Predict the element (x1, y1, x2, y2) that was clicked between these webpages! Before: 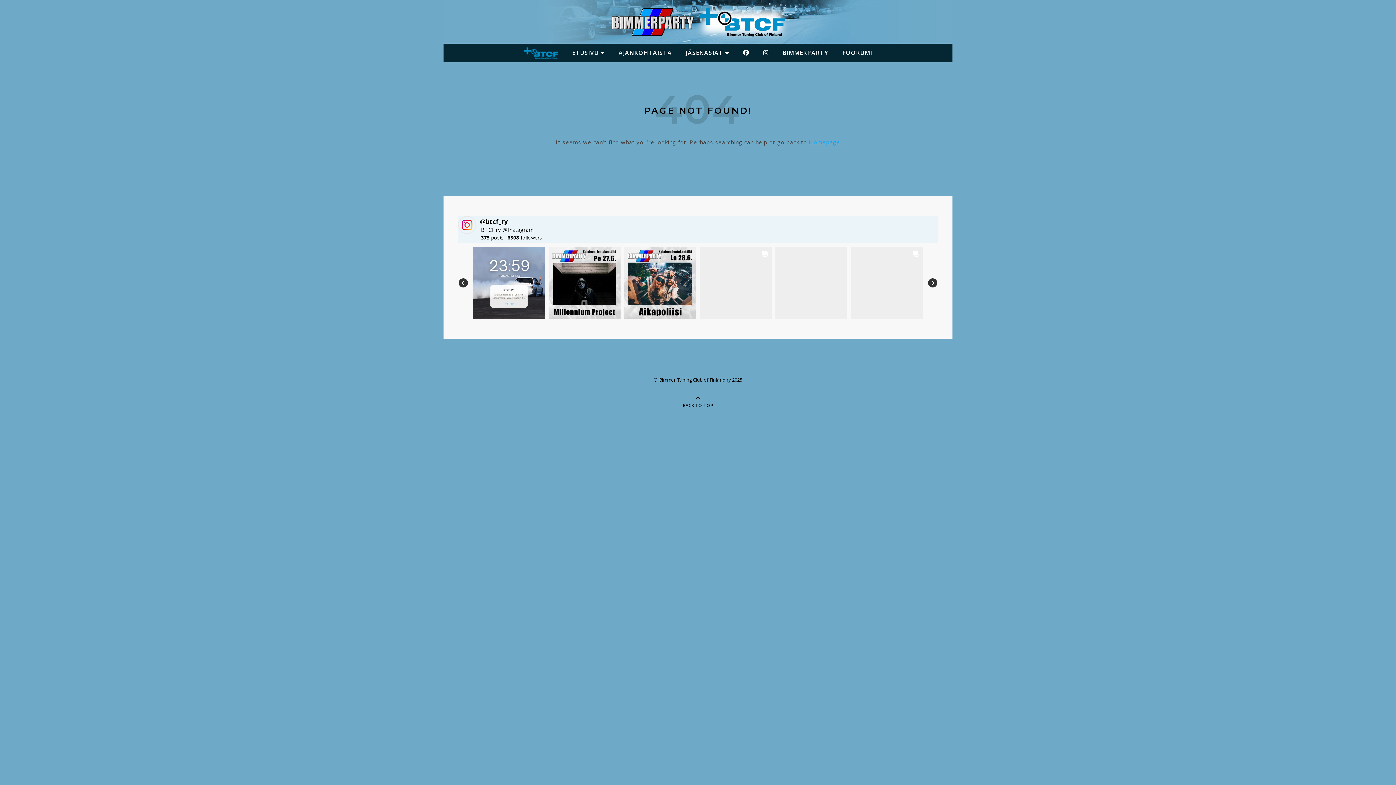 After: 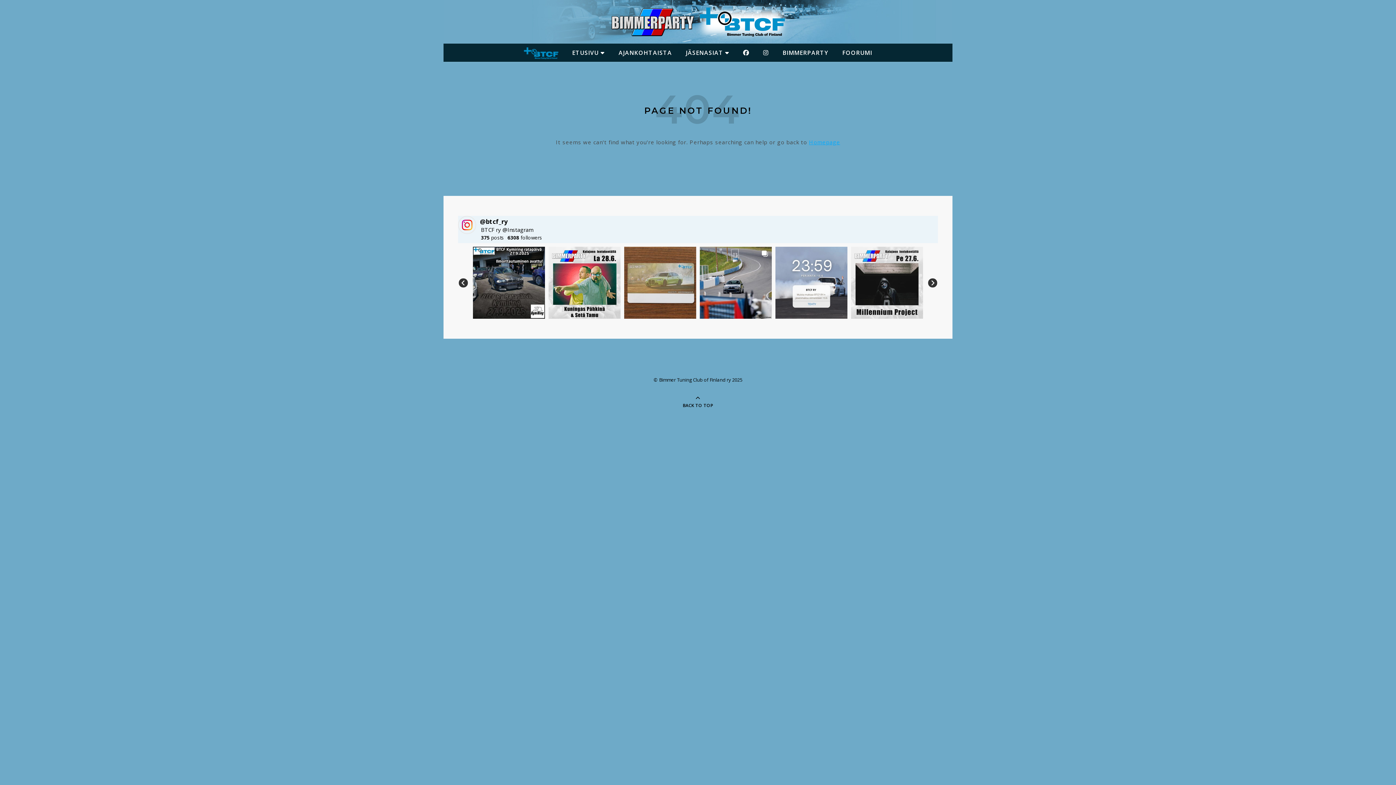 Action: bbox: (459, 278, 468, 287) label: Slider left arrow